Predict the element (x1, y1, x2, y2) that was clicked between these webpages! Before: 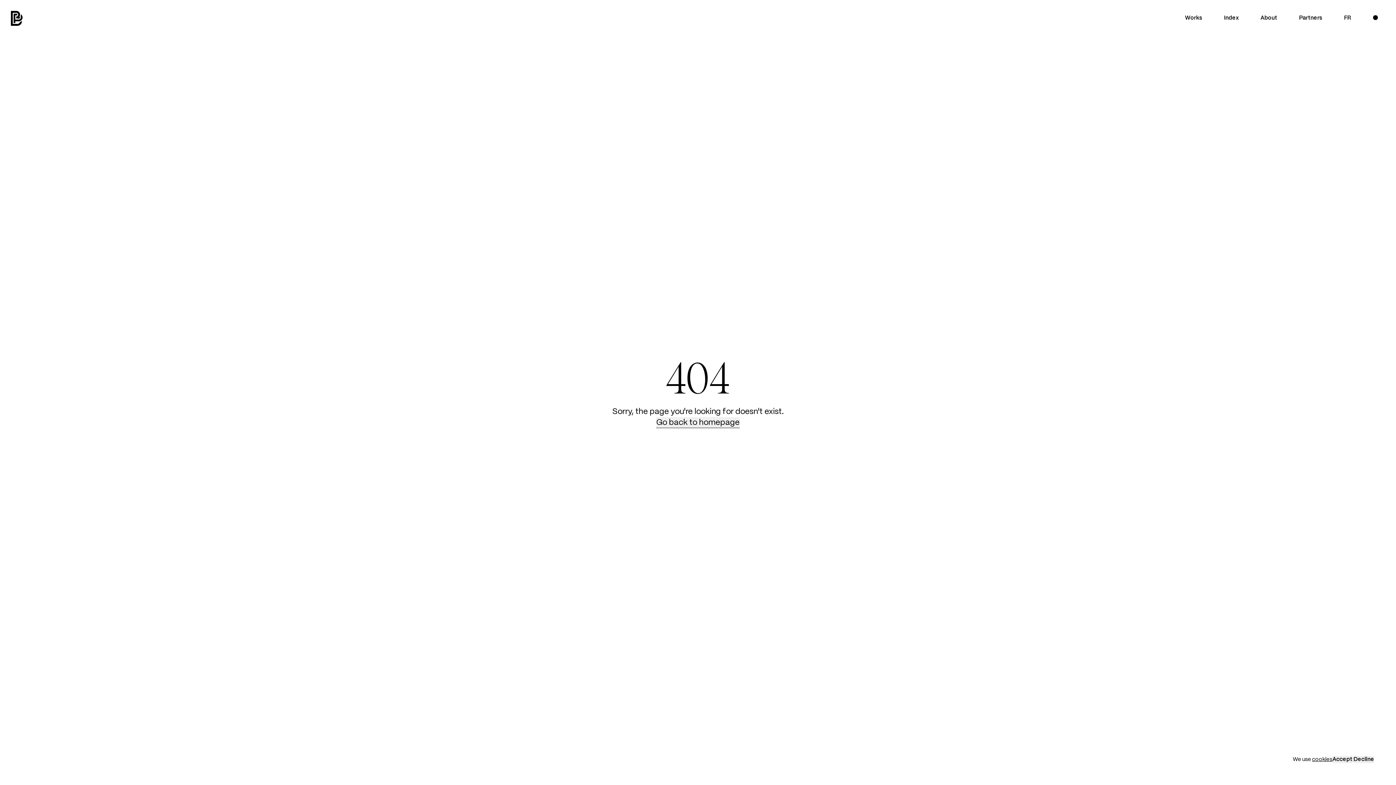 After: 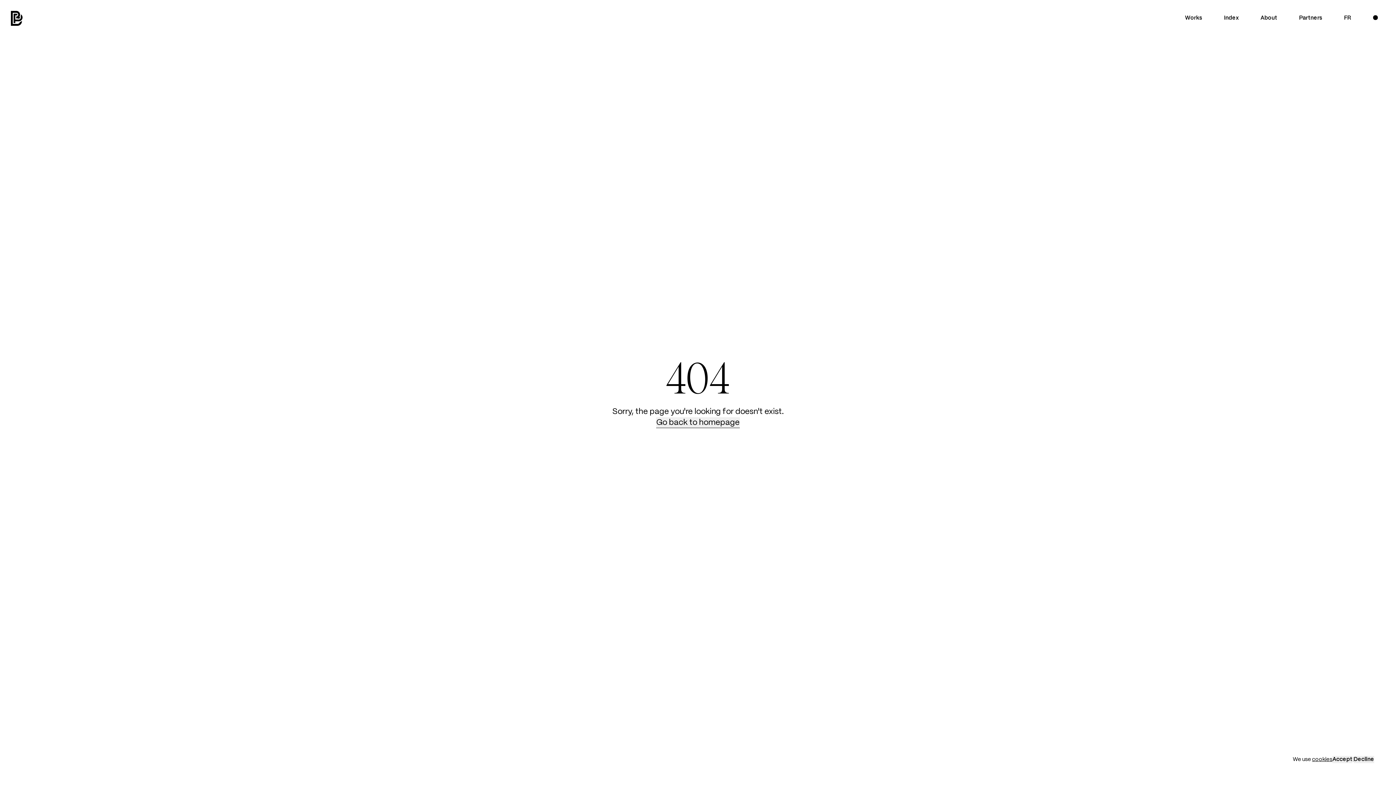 Action: bbox: (1312, 757, 1332, 762) label: cookies